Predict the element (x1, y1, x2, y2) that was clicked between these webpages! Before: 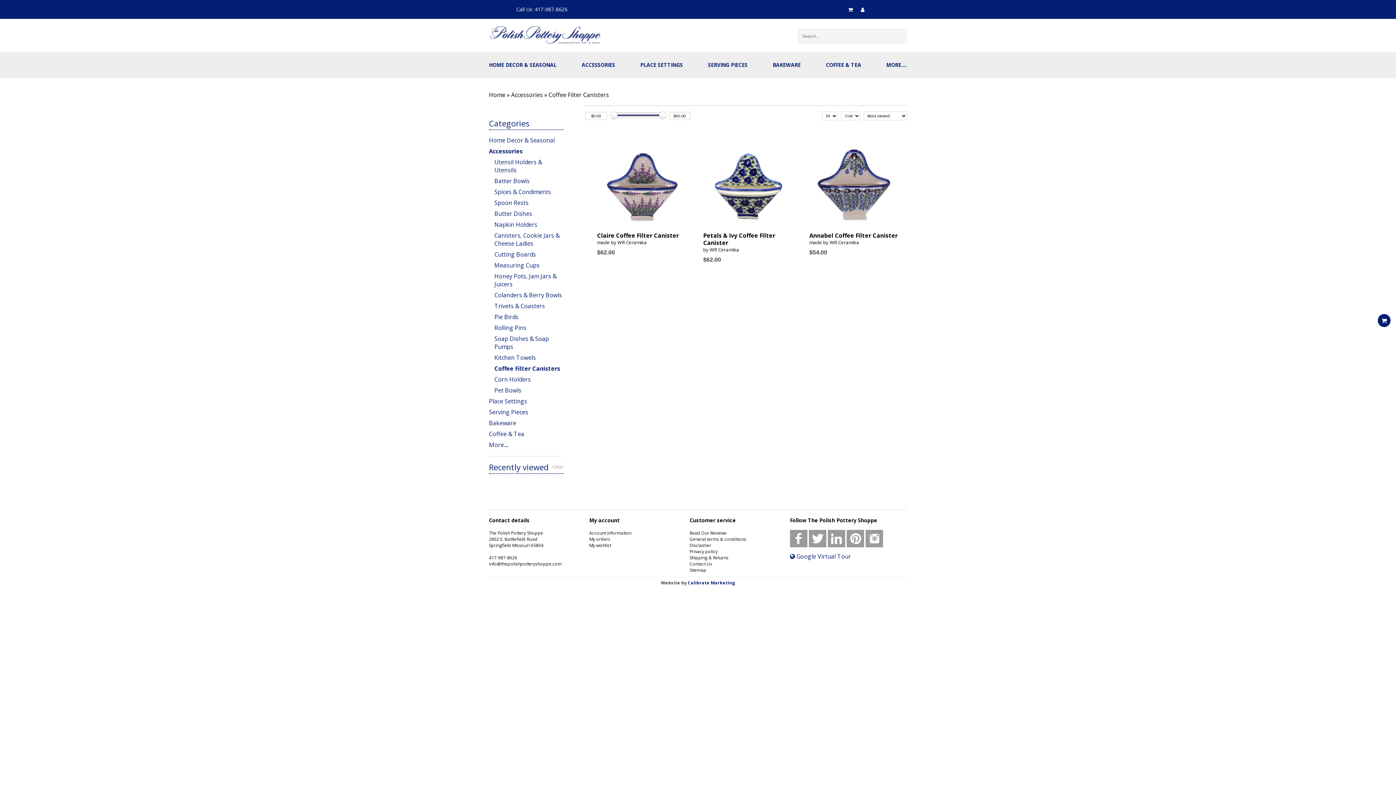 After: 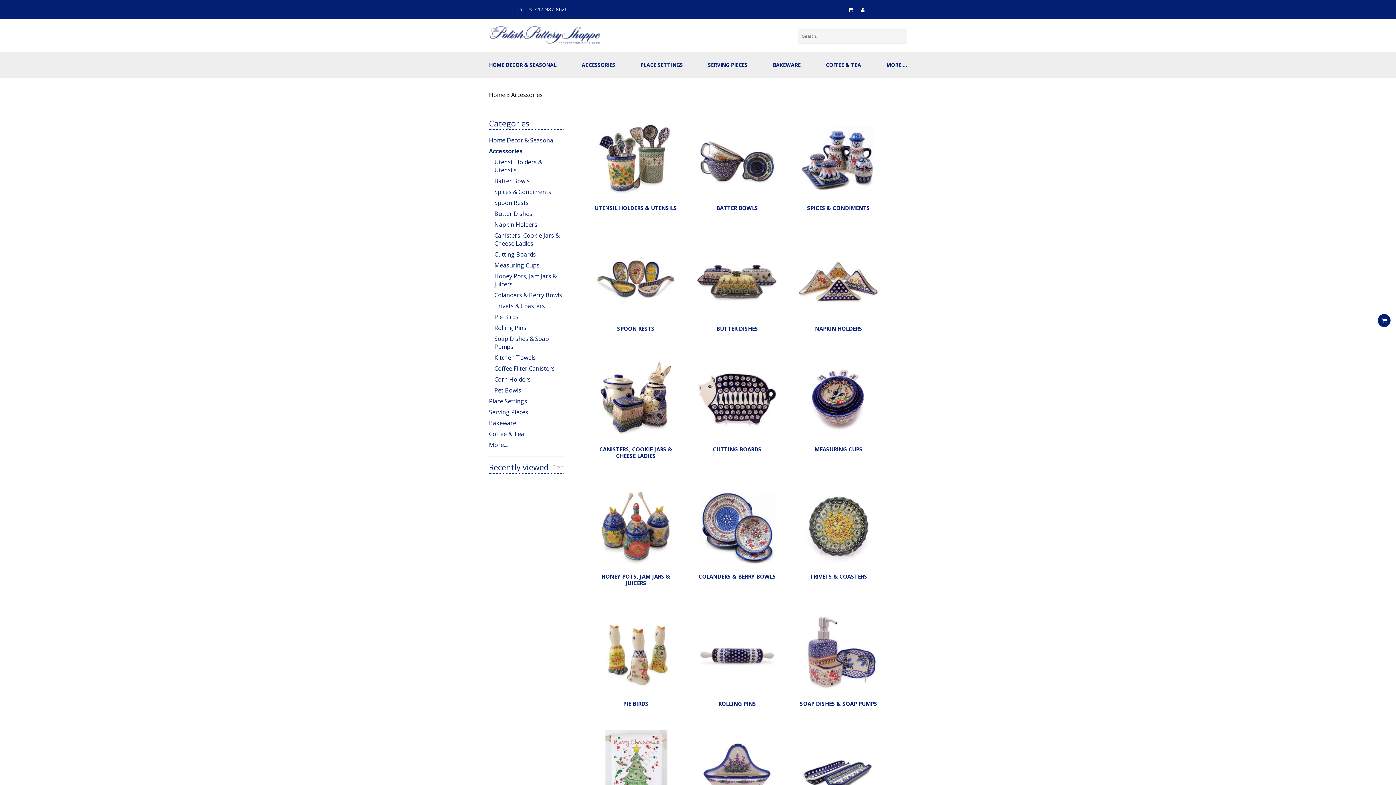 Action: label: Accessories bbox: (511, 90, 542, 98)